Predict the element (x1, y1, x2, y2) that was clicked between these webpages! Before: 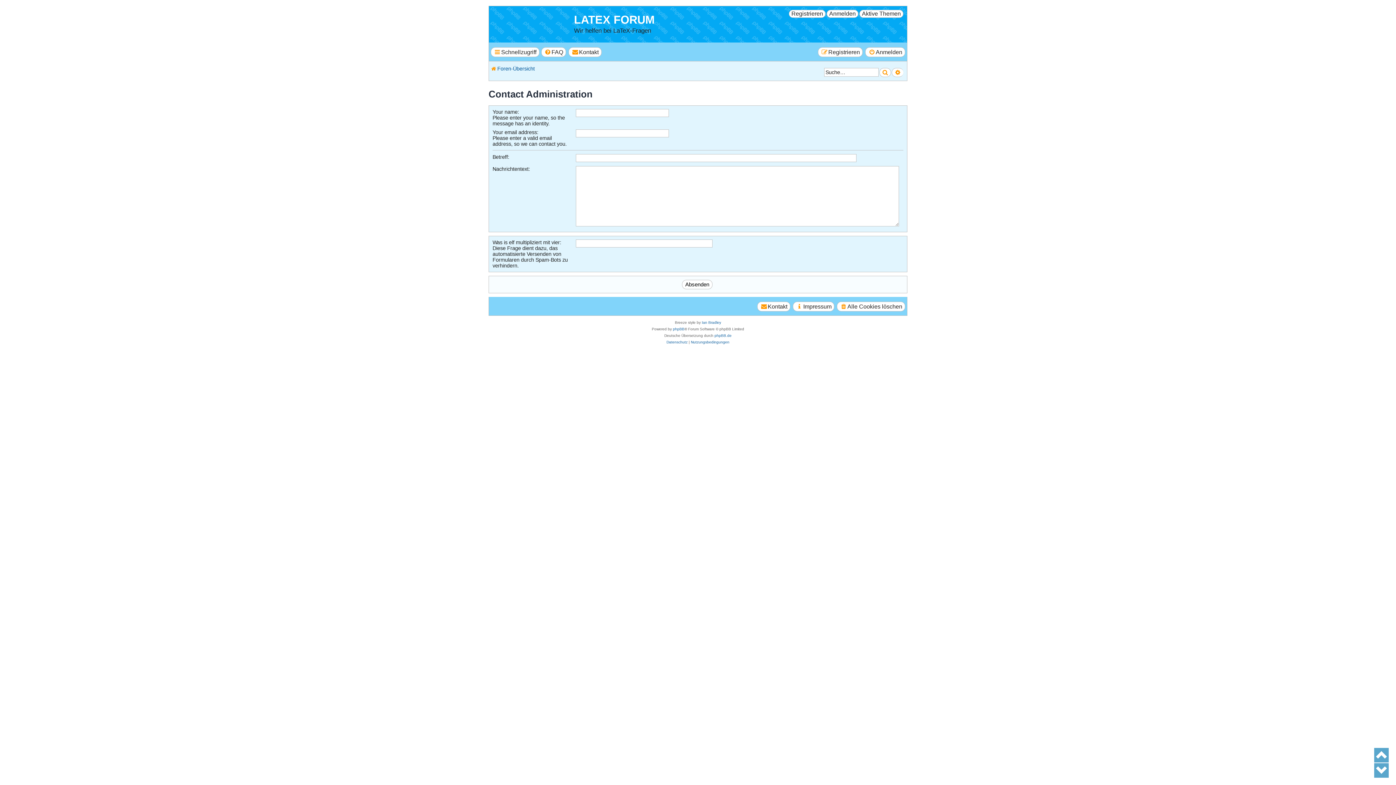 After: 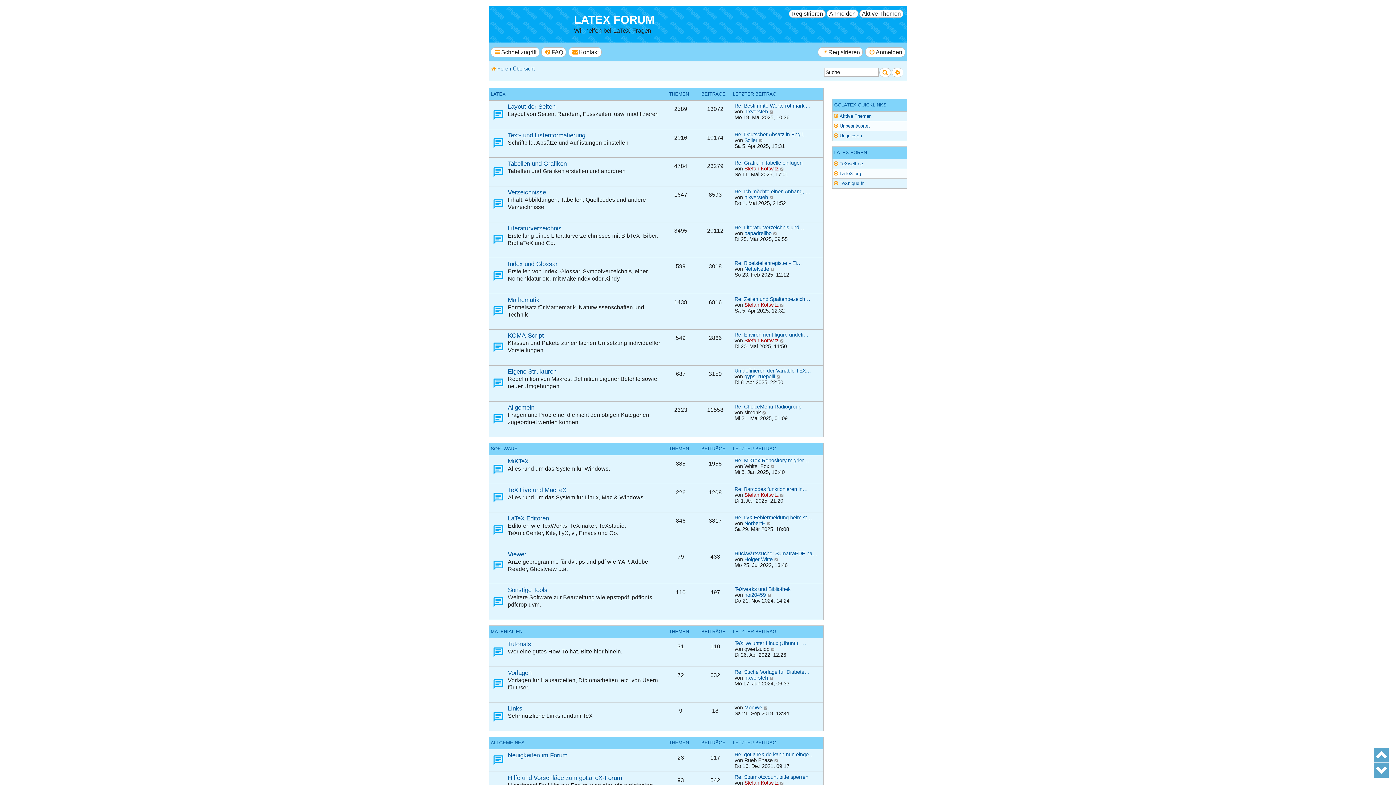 Action: bbox: (490, 63, 534, 74) label: Foren-Übersicht